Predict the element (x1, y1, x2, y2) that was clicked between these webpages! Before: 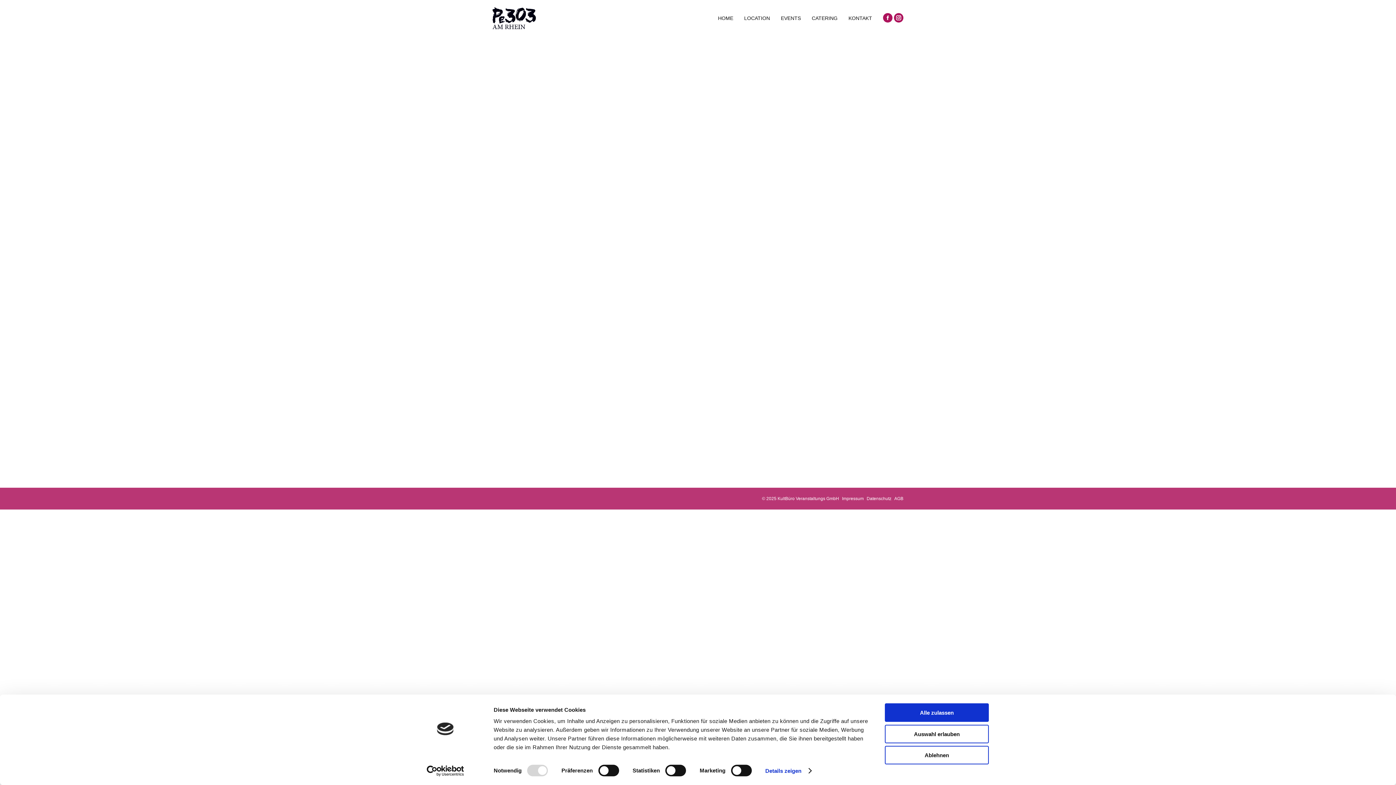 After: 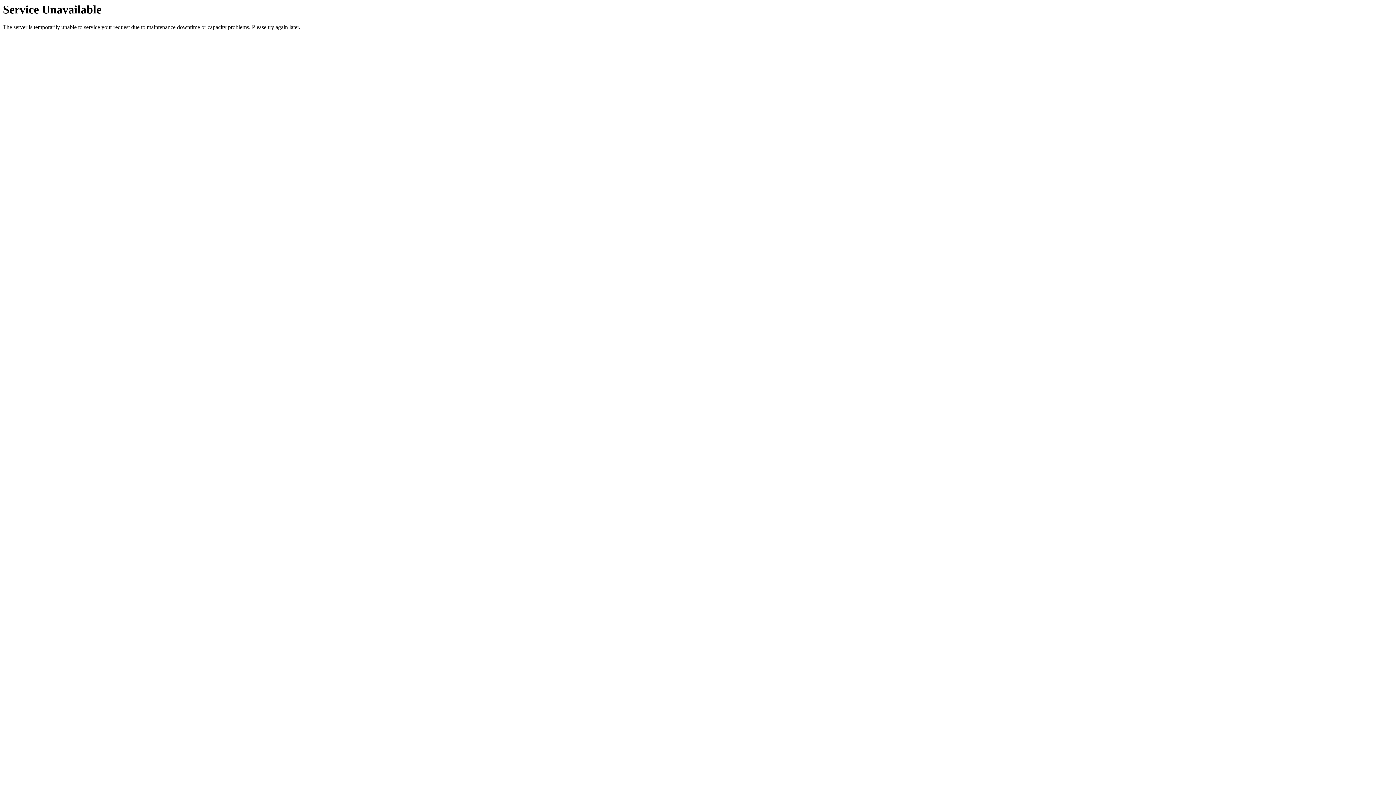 Action: bbox: (627, 448, 675, 458) label: Kommentar hinterlassen